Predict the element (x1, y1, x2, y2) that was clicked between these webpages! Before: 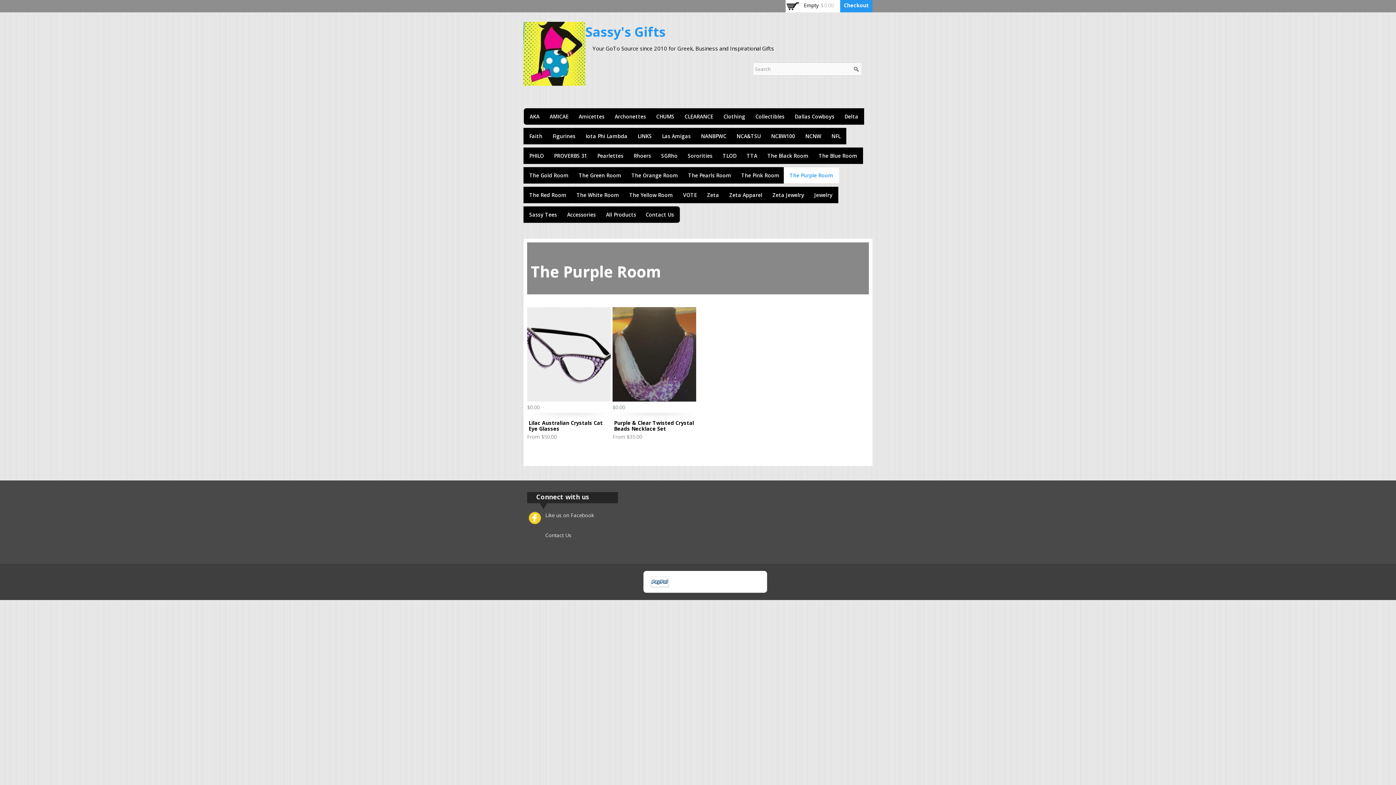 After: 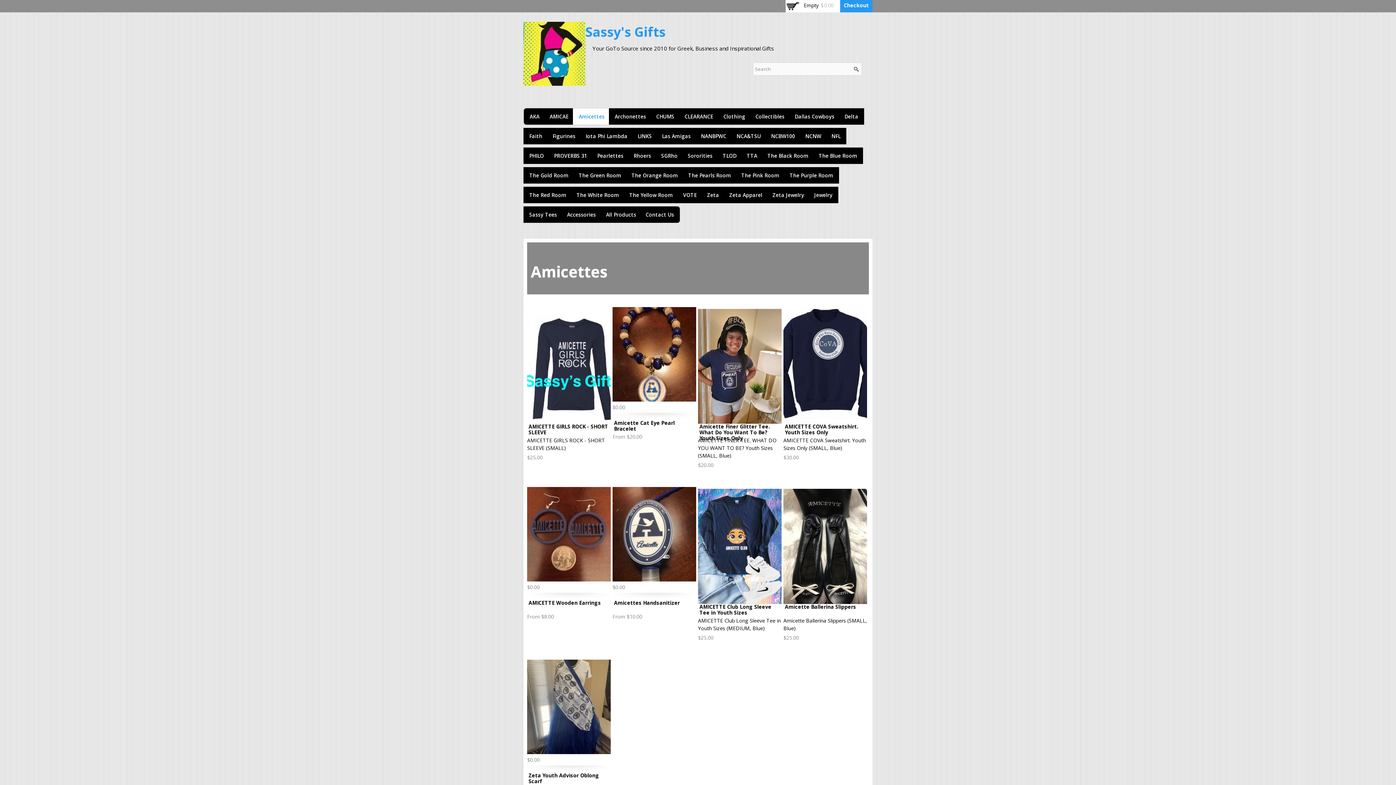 Action: label: Amicettes bbox: (573, 108, 610, 125)